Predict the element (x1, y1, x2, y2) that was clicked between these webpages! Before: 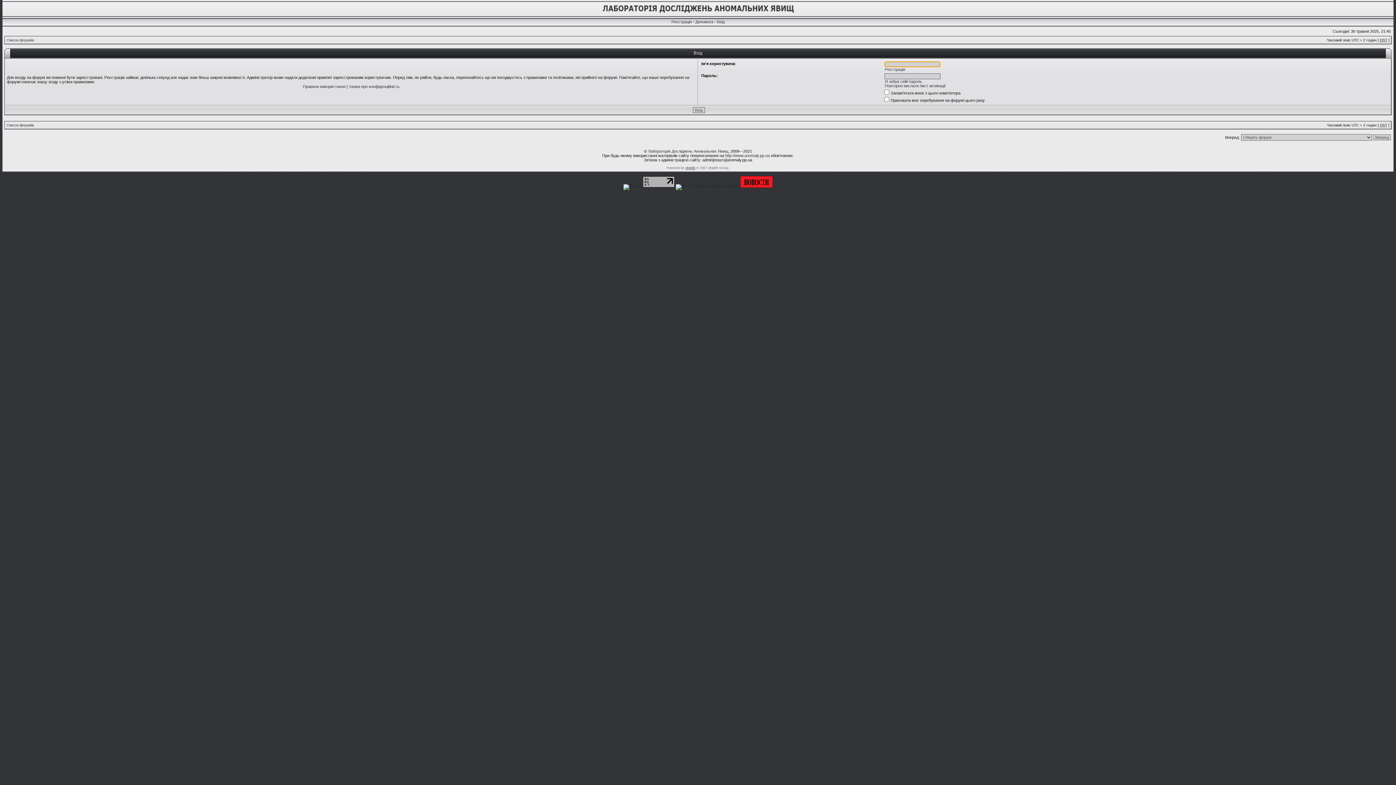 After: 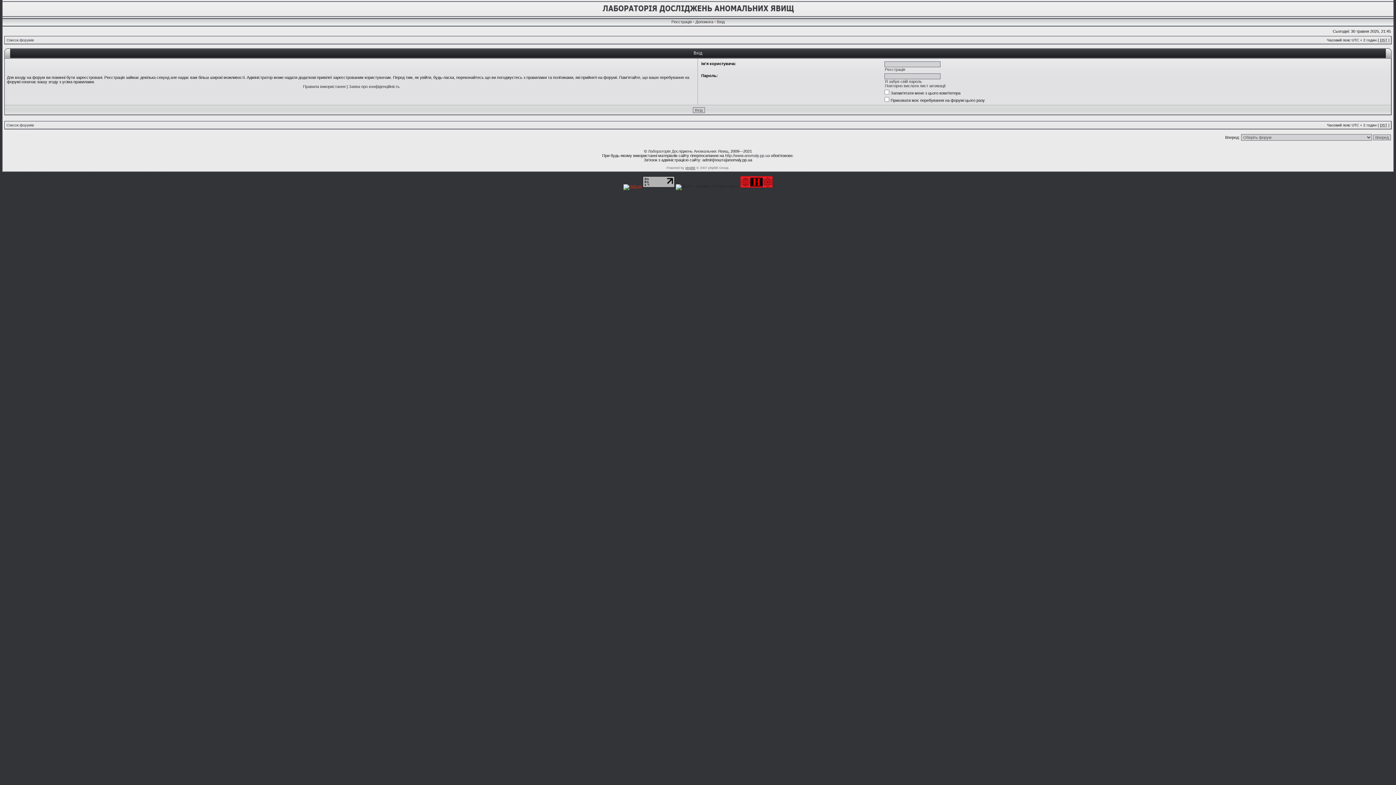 Action: bbox: (623, 184, 641, 188)